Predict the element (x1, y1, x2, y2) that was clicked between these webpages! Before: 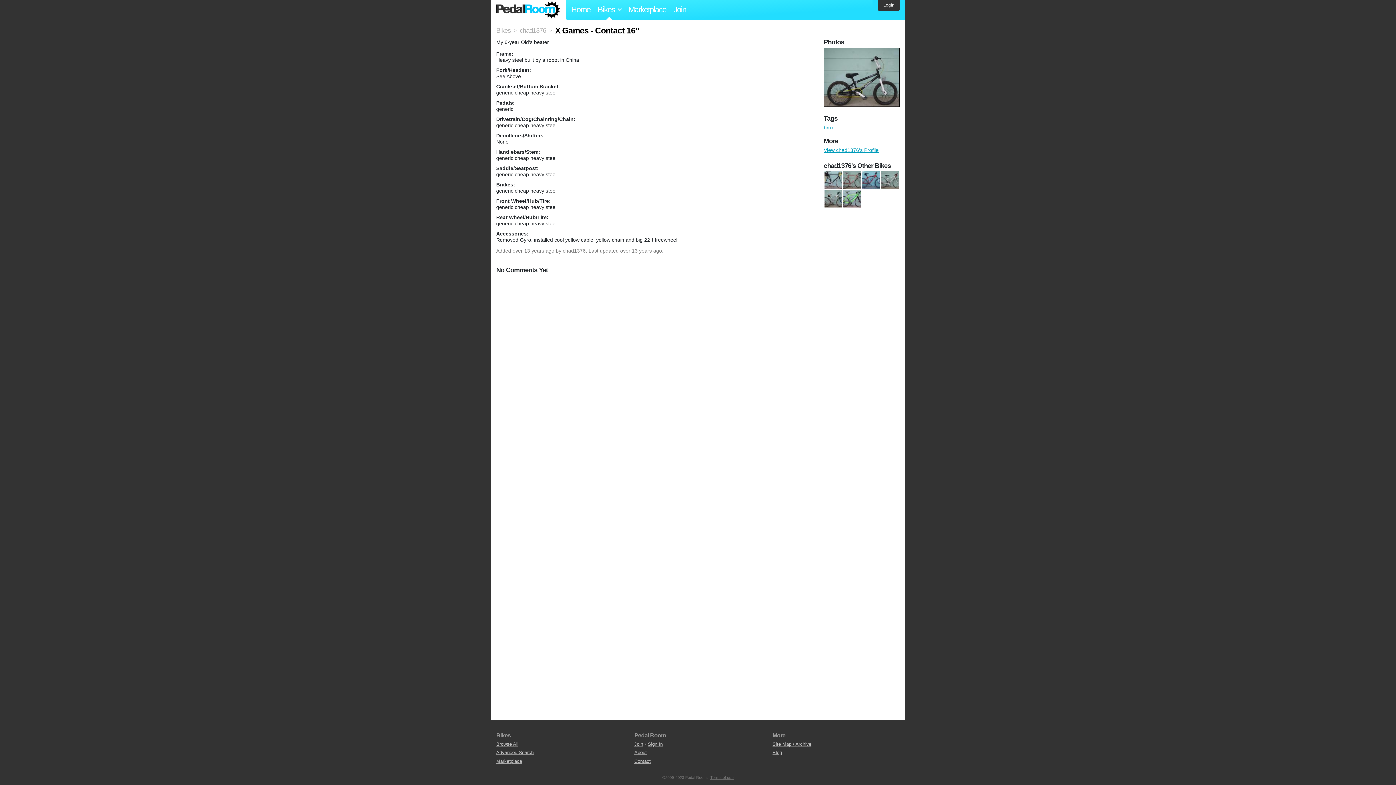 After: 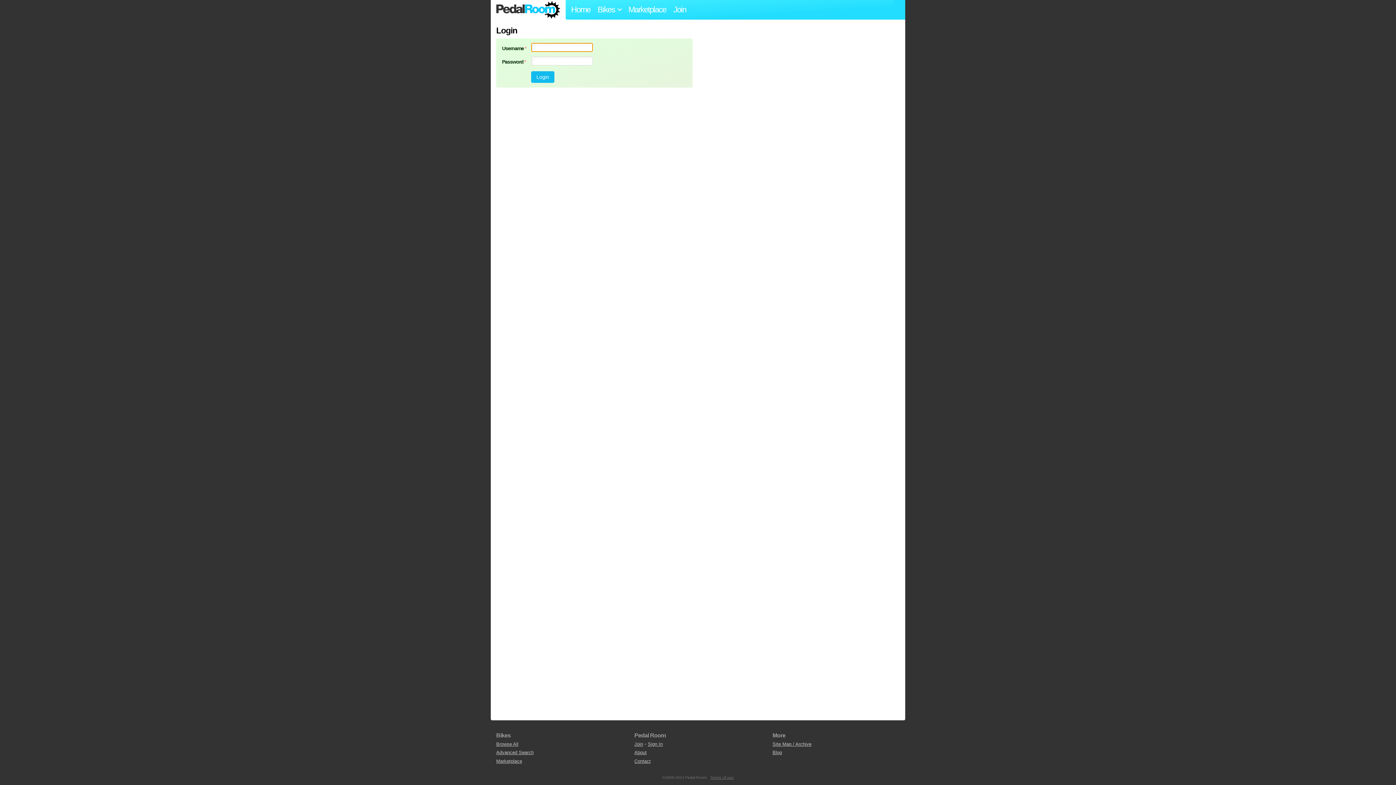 Action: label: Sign In bbox: (648, 741, 662, 747)